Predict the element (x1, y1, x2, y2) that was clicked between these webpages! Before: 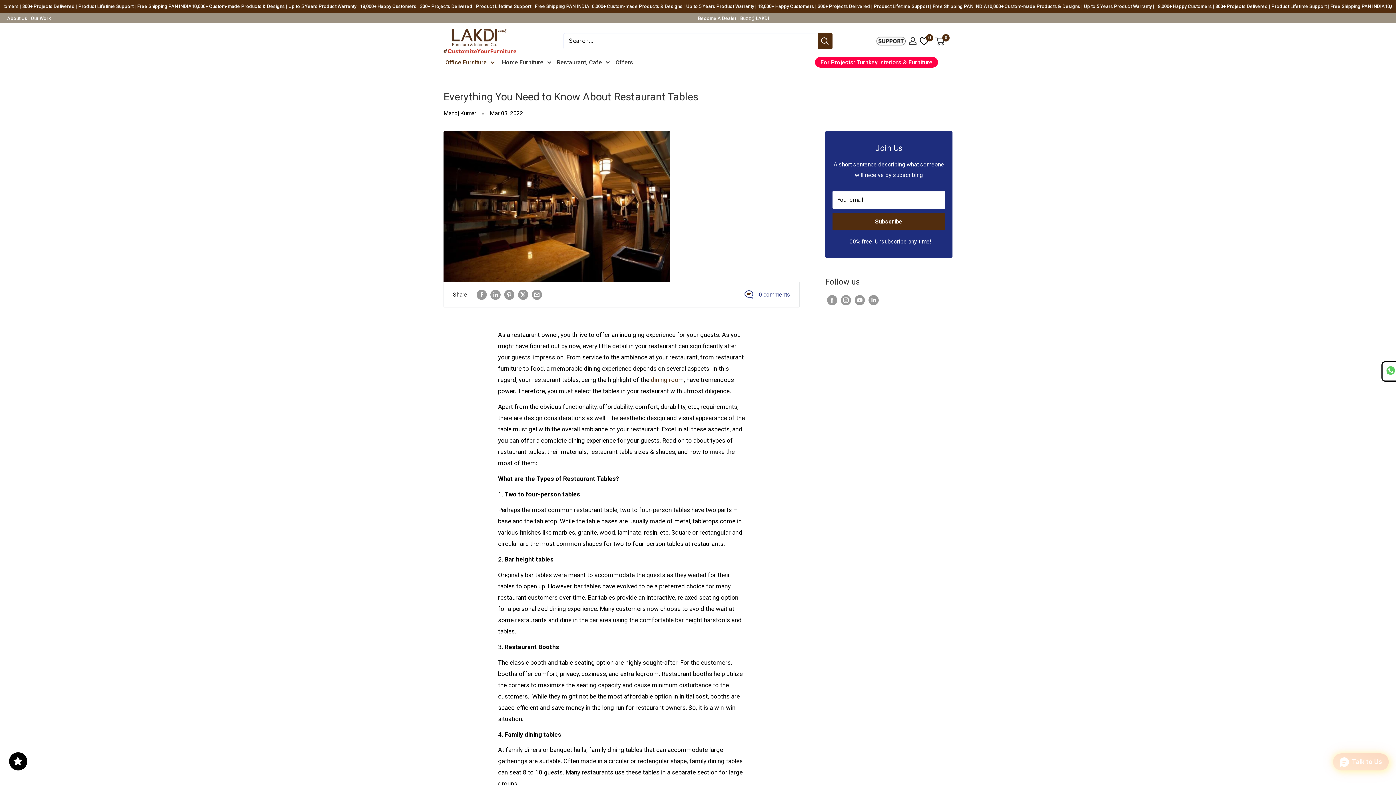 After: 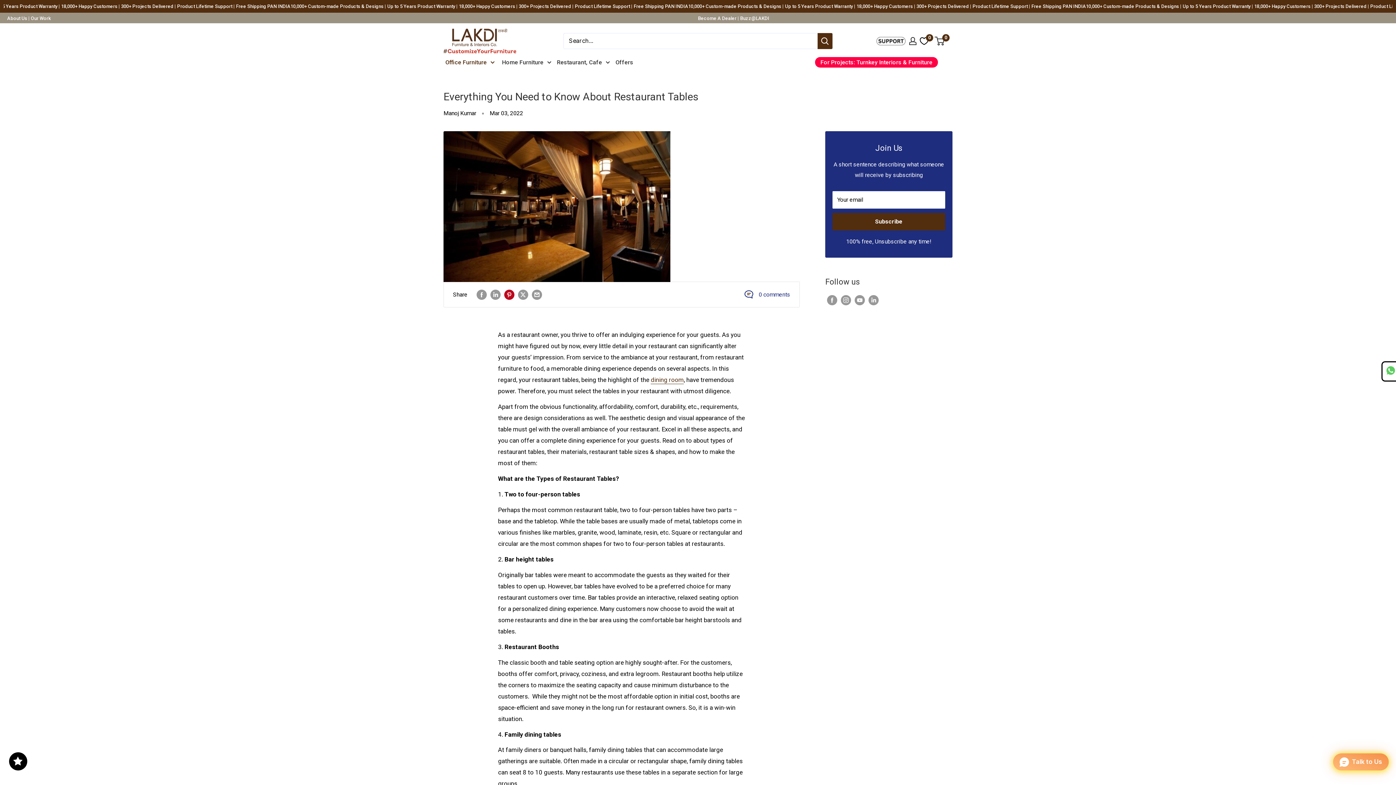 Action: bbox: (504, 289, 514, 299) label: Pin on Pinterest